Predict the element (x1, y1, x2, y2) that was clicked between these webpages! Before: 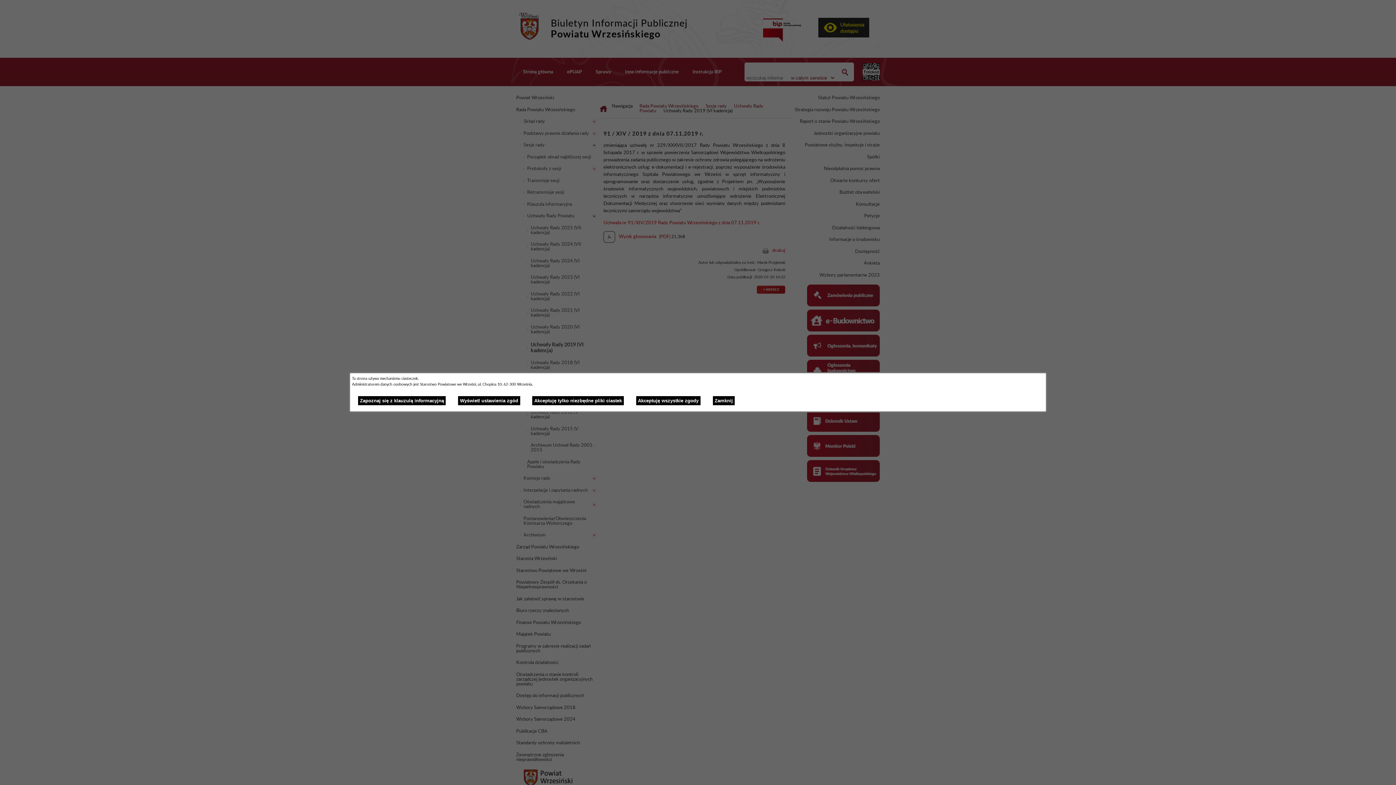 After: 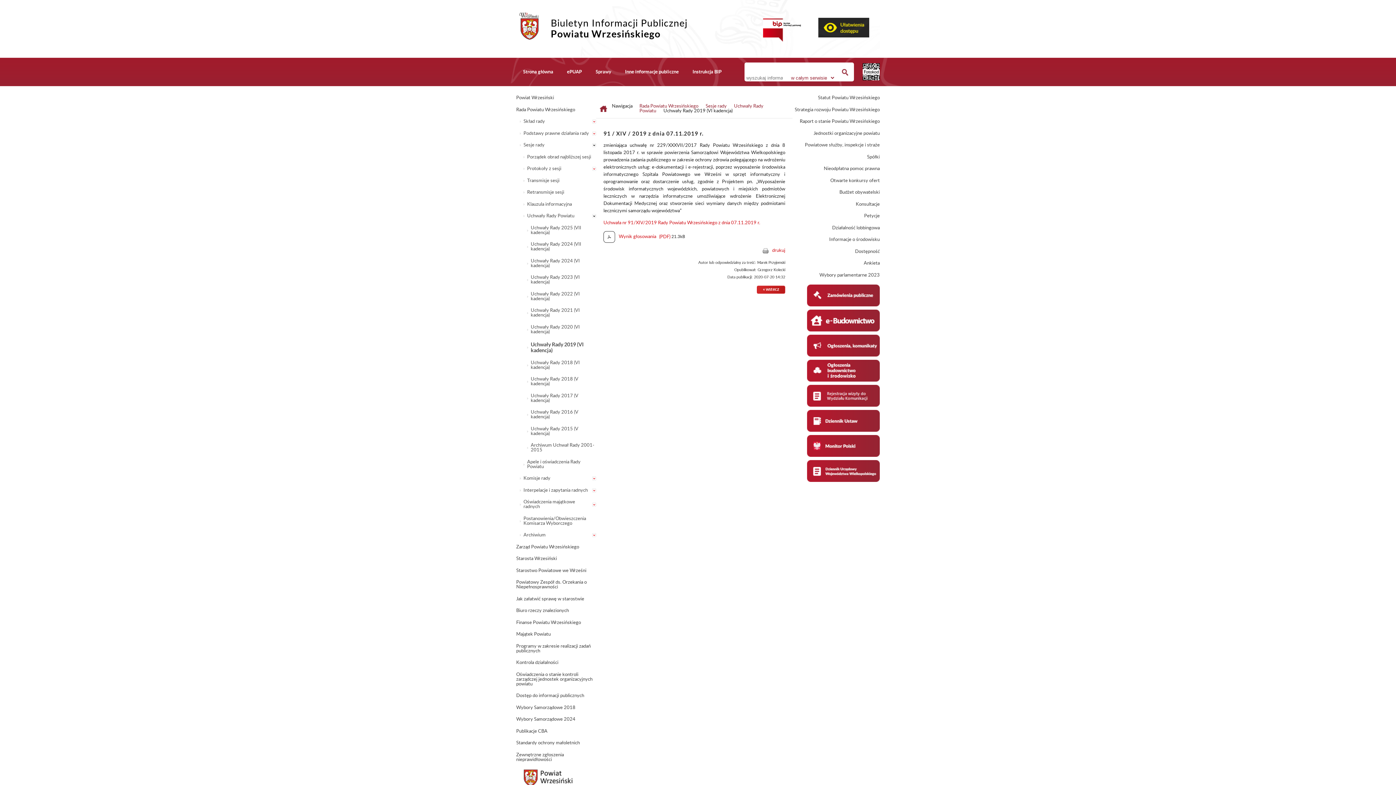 Action: label: Akceptuję wszystkie zgody bbox: (636, 396, 700, 405)